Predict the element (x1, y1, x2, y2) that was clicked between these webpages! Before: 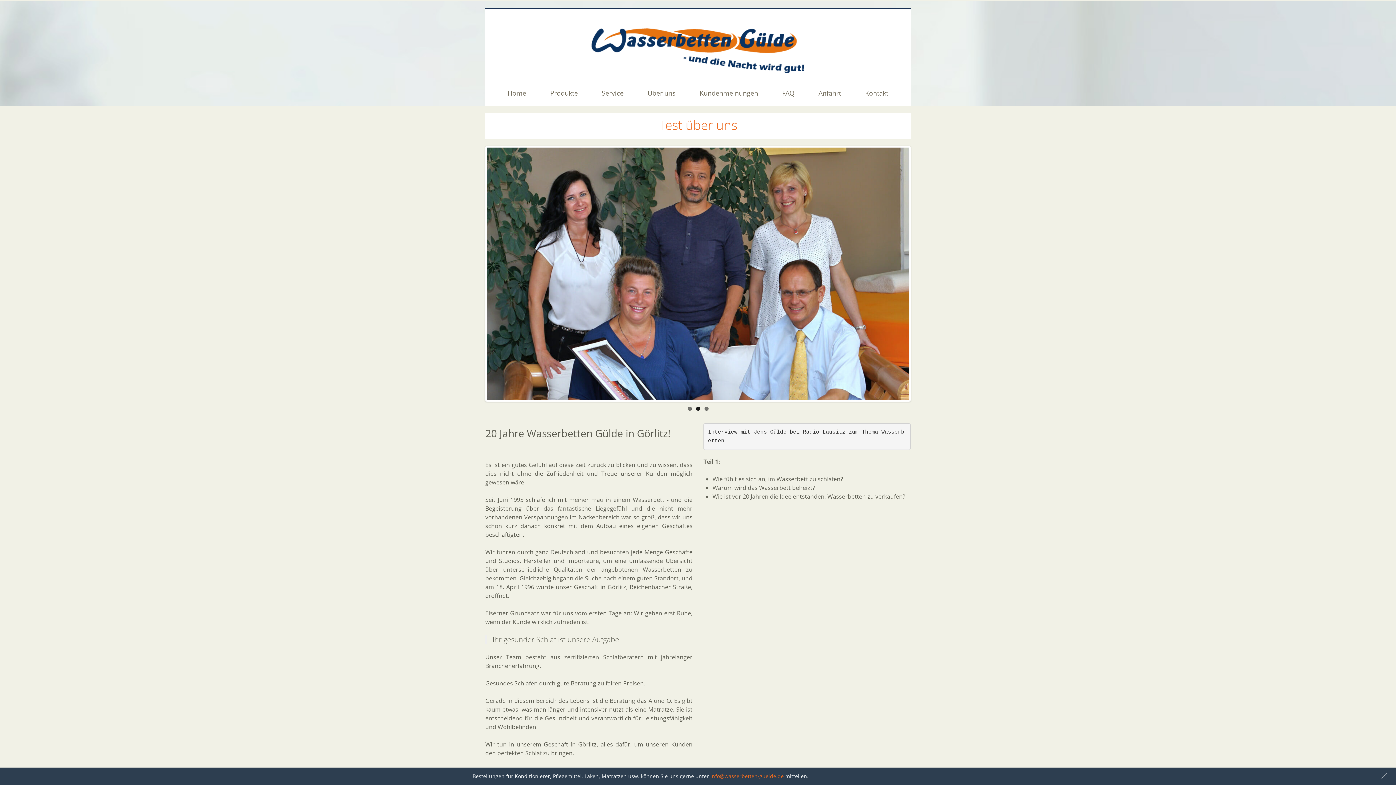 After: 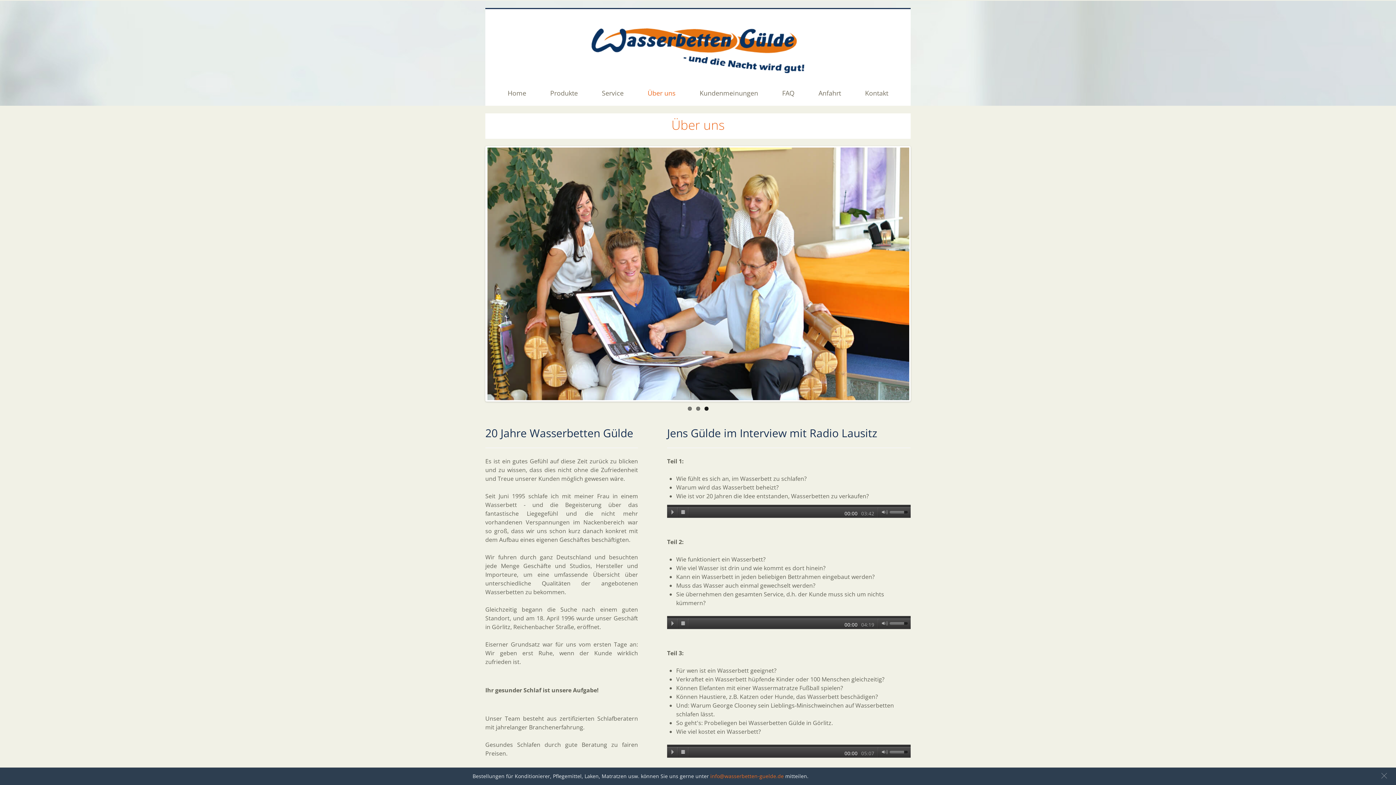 Action: bbox: (647, 88, 675, 97) label: Über uns